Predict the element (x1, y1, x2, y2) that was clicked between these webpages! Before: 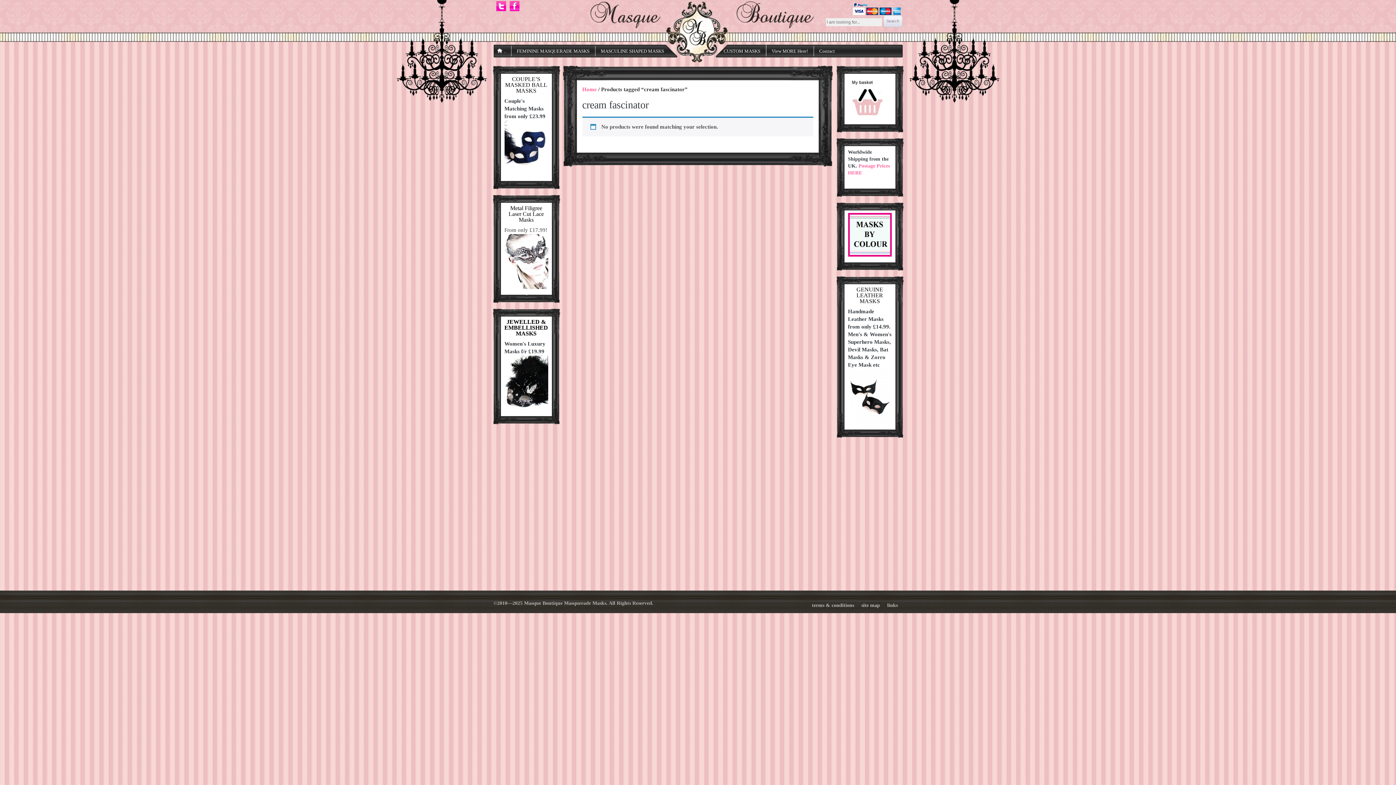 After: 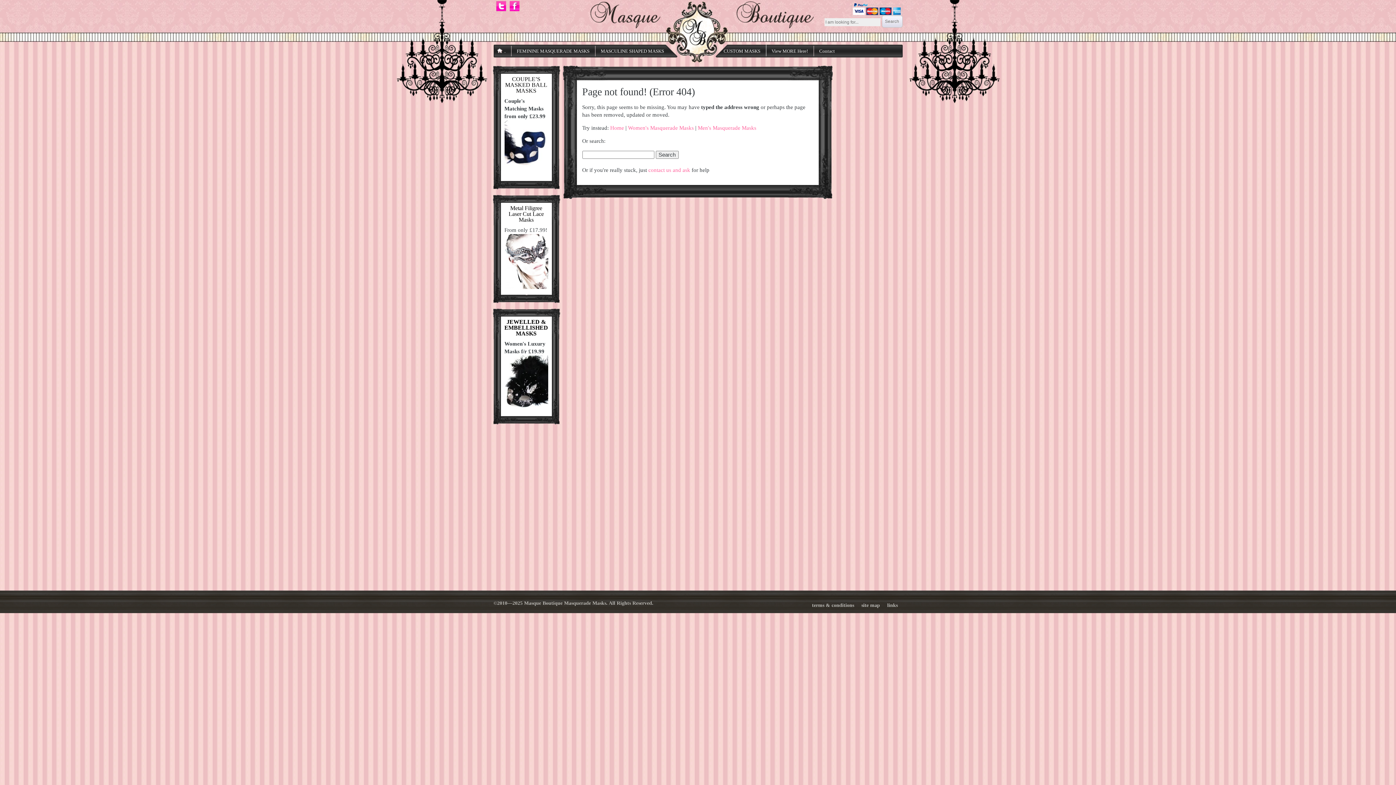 Action: label: links bbox: (887, 602, 898, 608)